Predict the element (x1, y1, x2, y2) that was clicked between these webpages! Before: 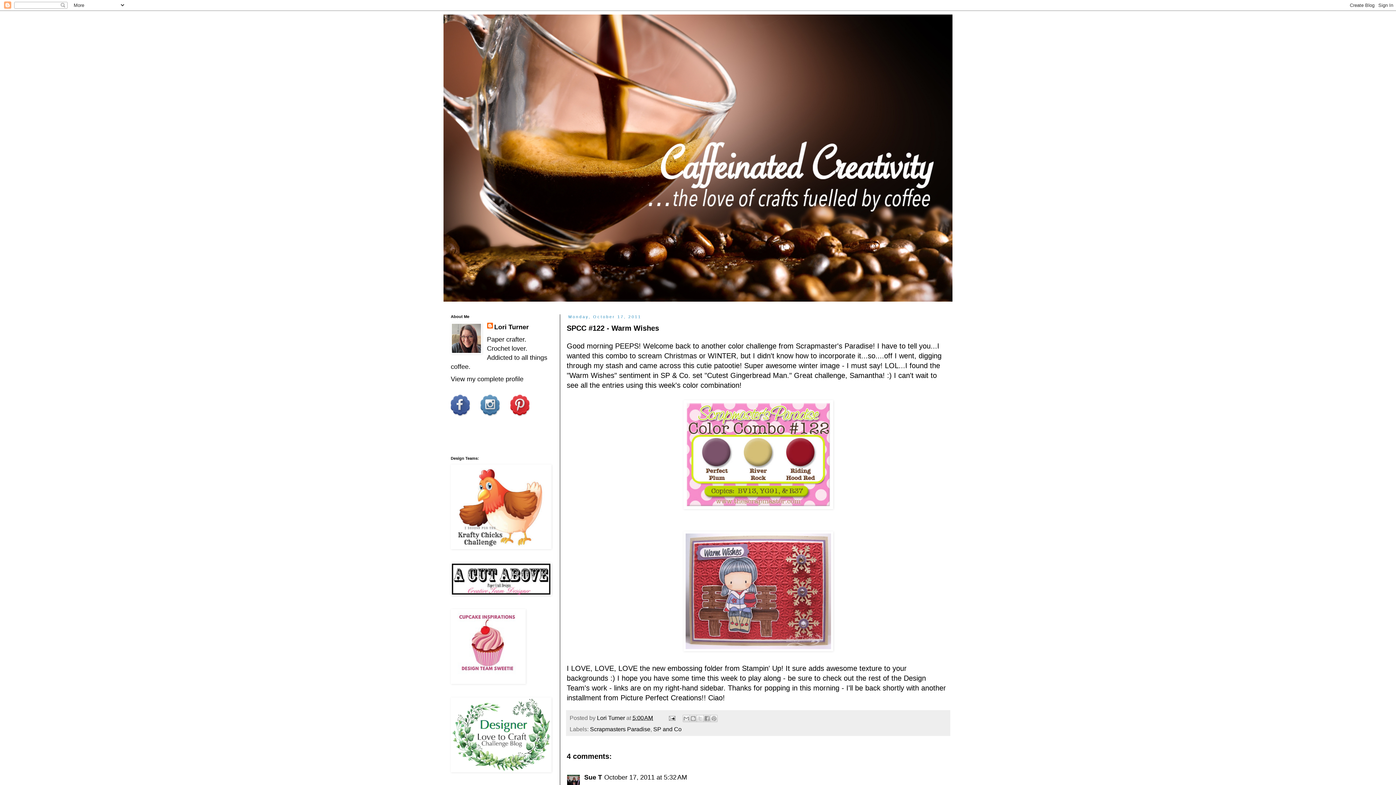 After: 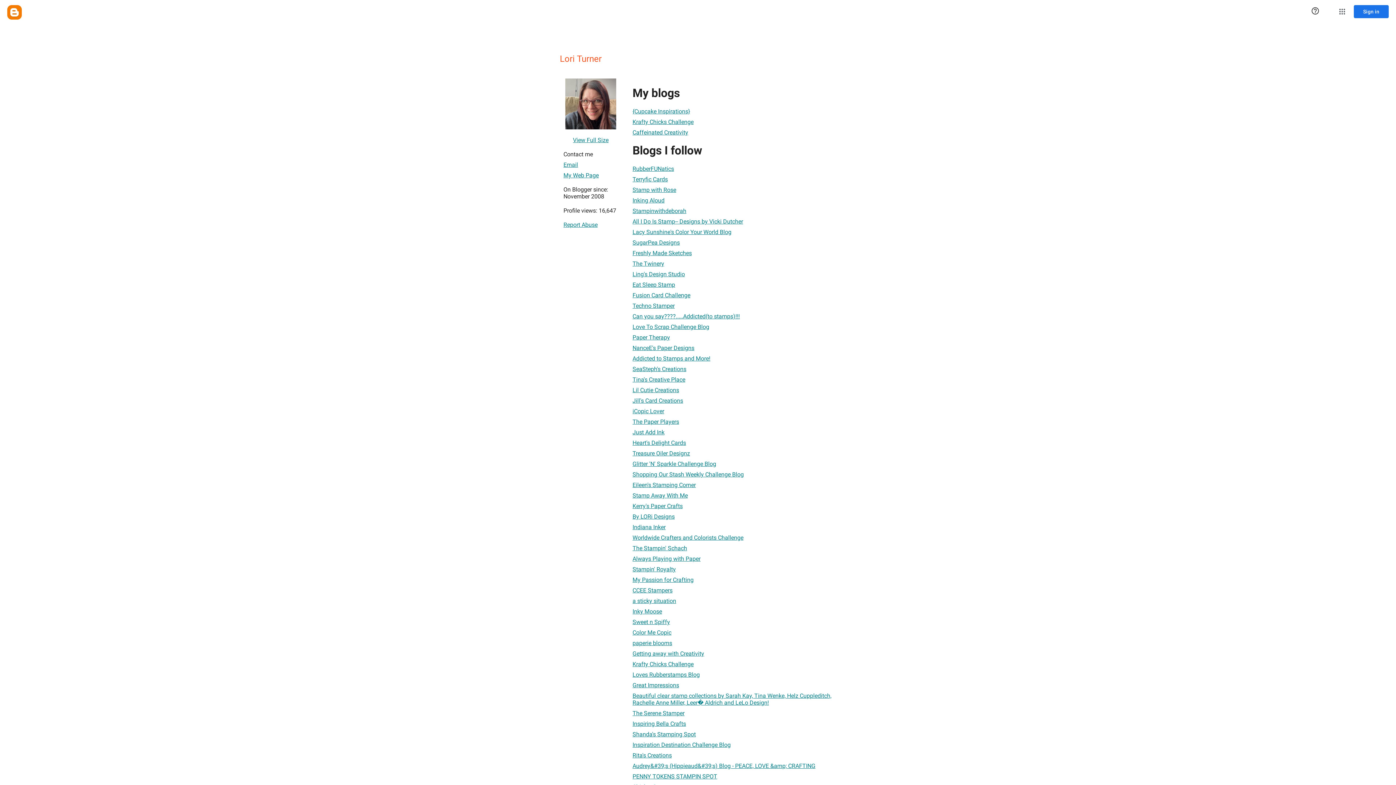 Action: label: View my complete profile bbox: (450, 375, 523, 382)